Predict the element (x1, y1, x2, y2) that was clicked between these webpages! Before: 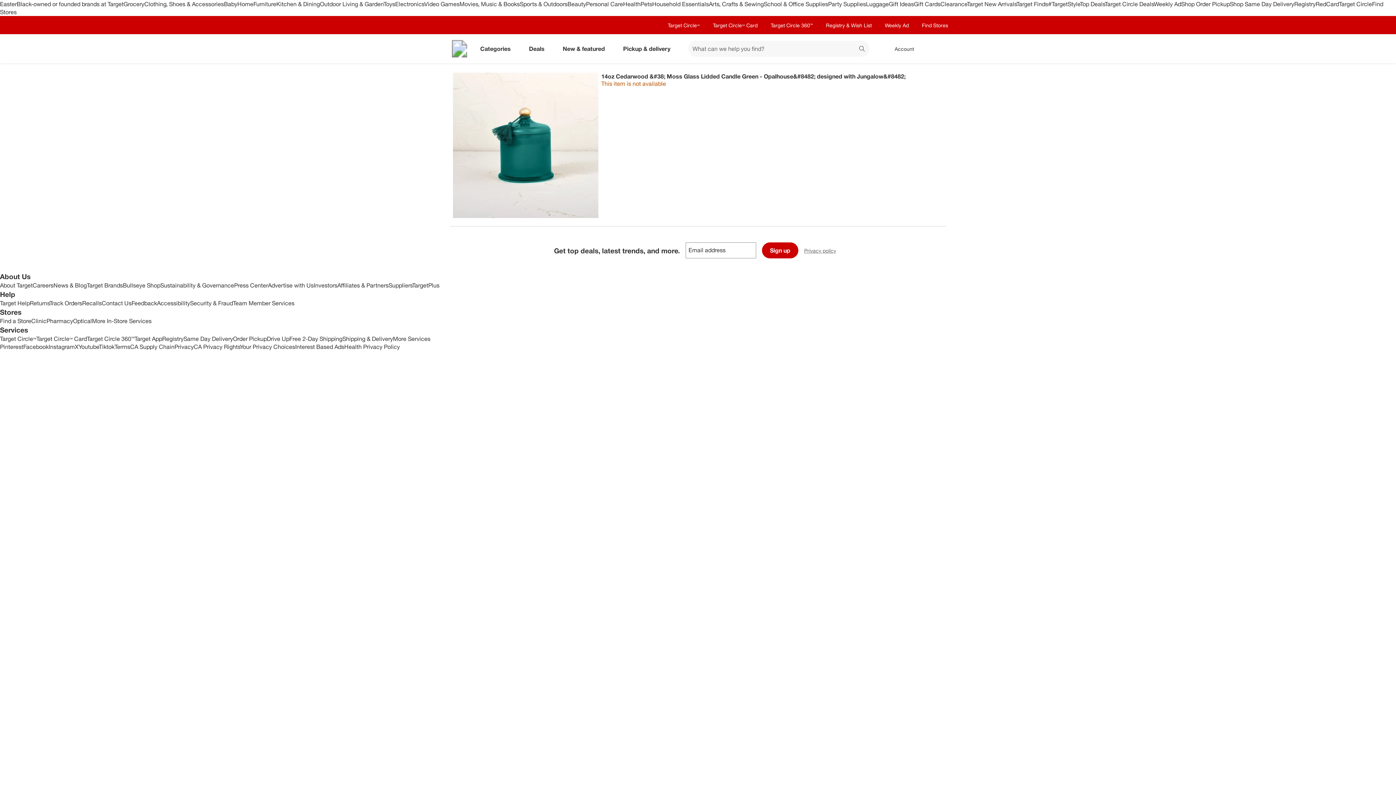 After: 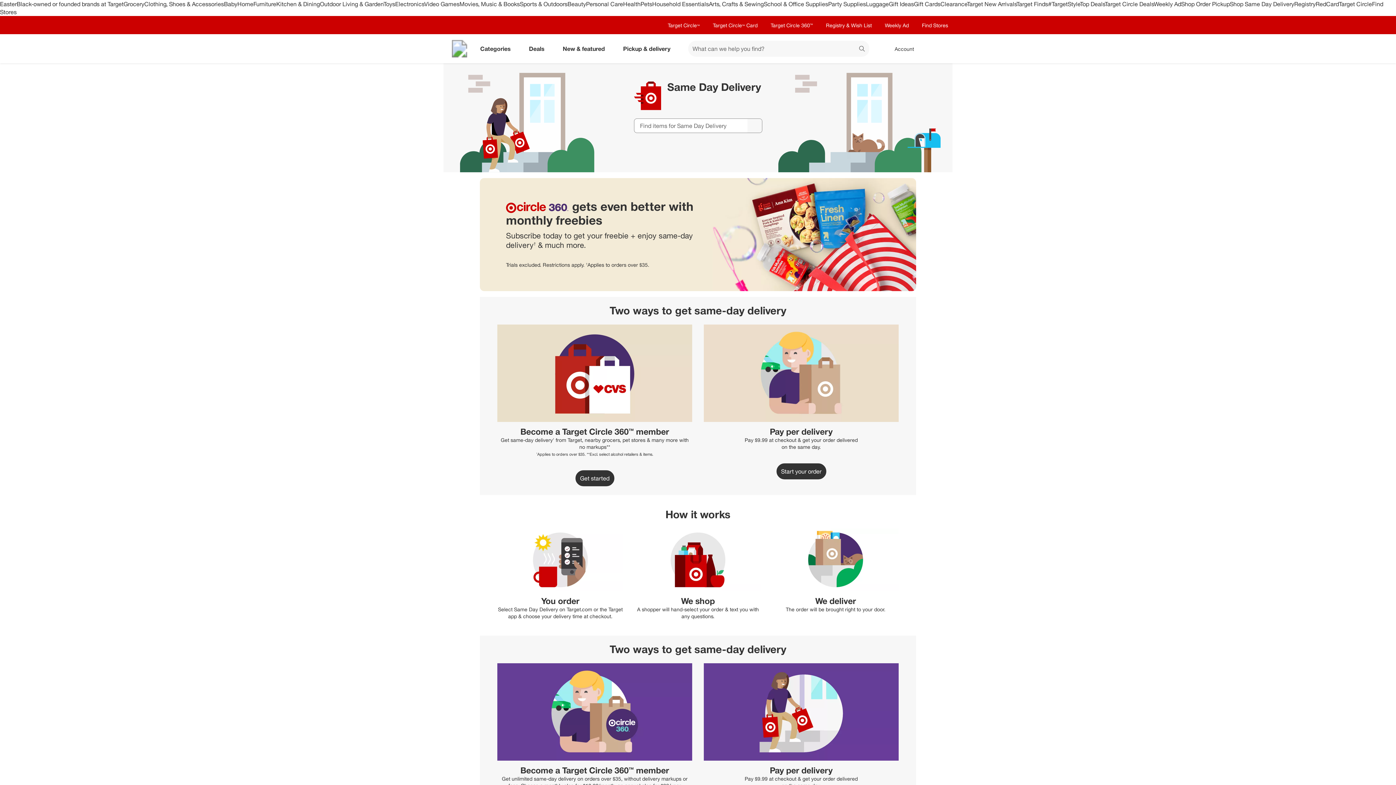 Action: label: Shop Same Day Delivery bbox: (1230, 0, 1294, 7)